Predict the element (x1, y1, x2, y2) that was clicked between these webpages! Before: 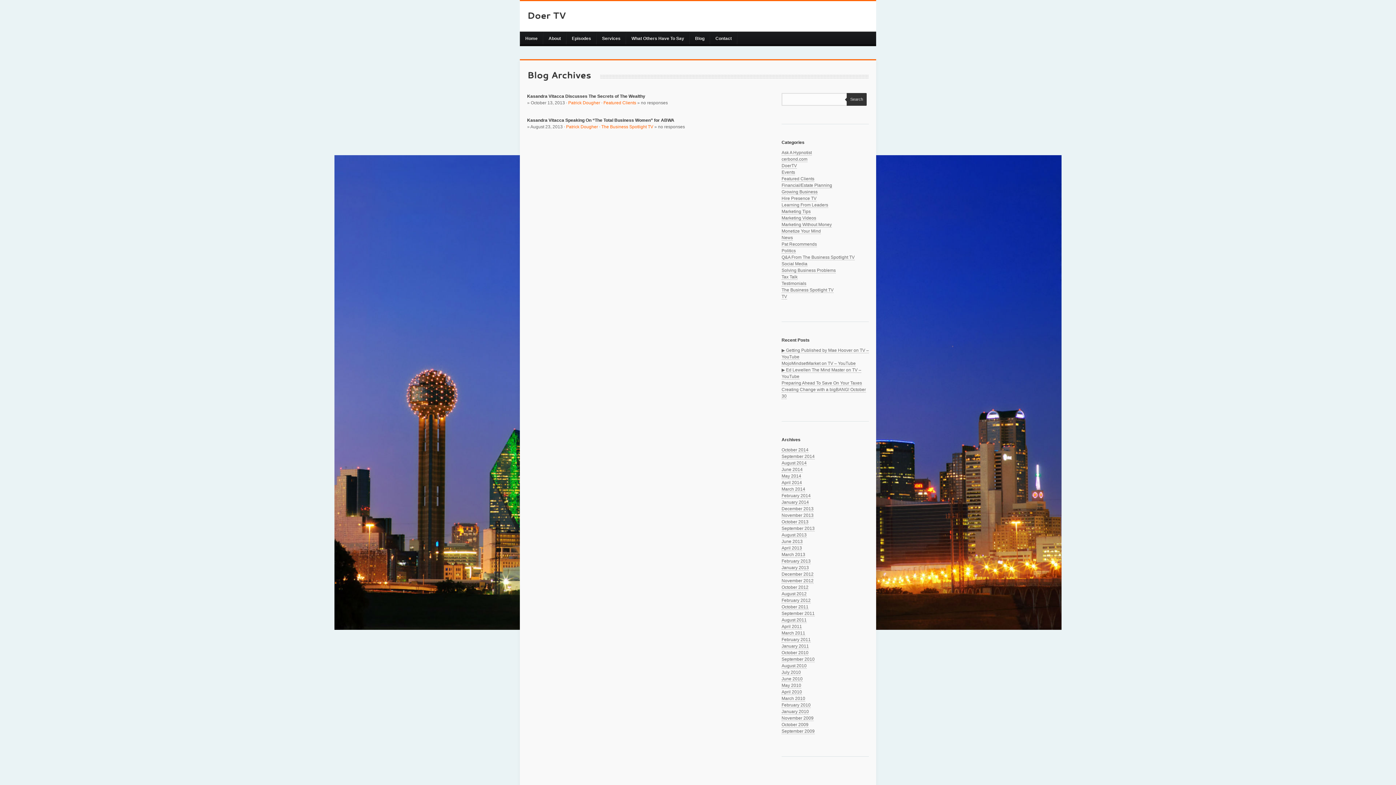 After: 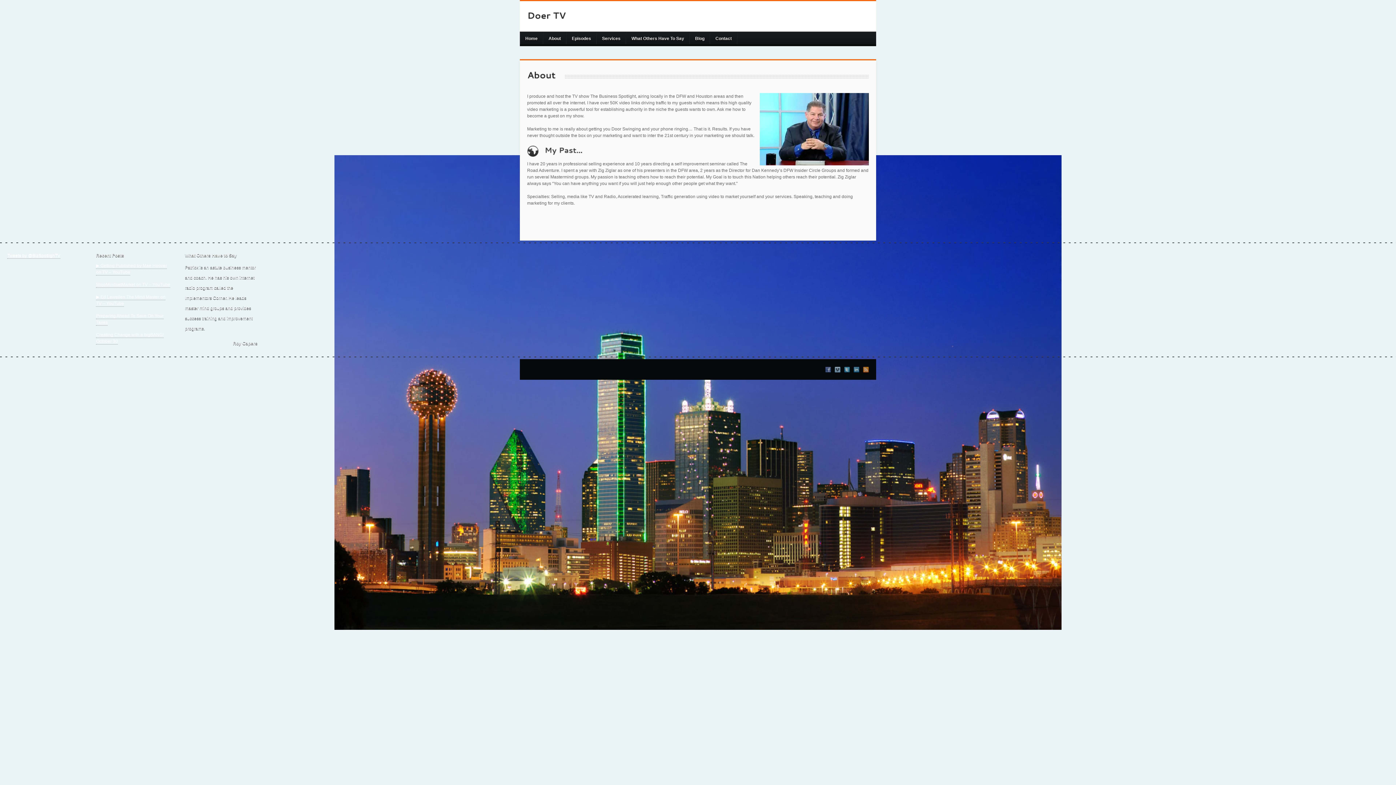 Action: label: About bbox: (543, 32, 566, 45)